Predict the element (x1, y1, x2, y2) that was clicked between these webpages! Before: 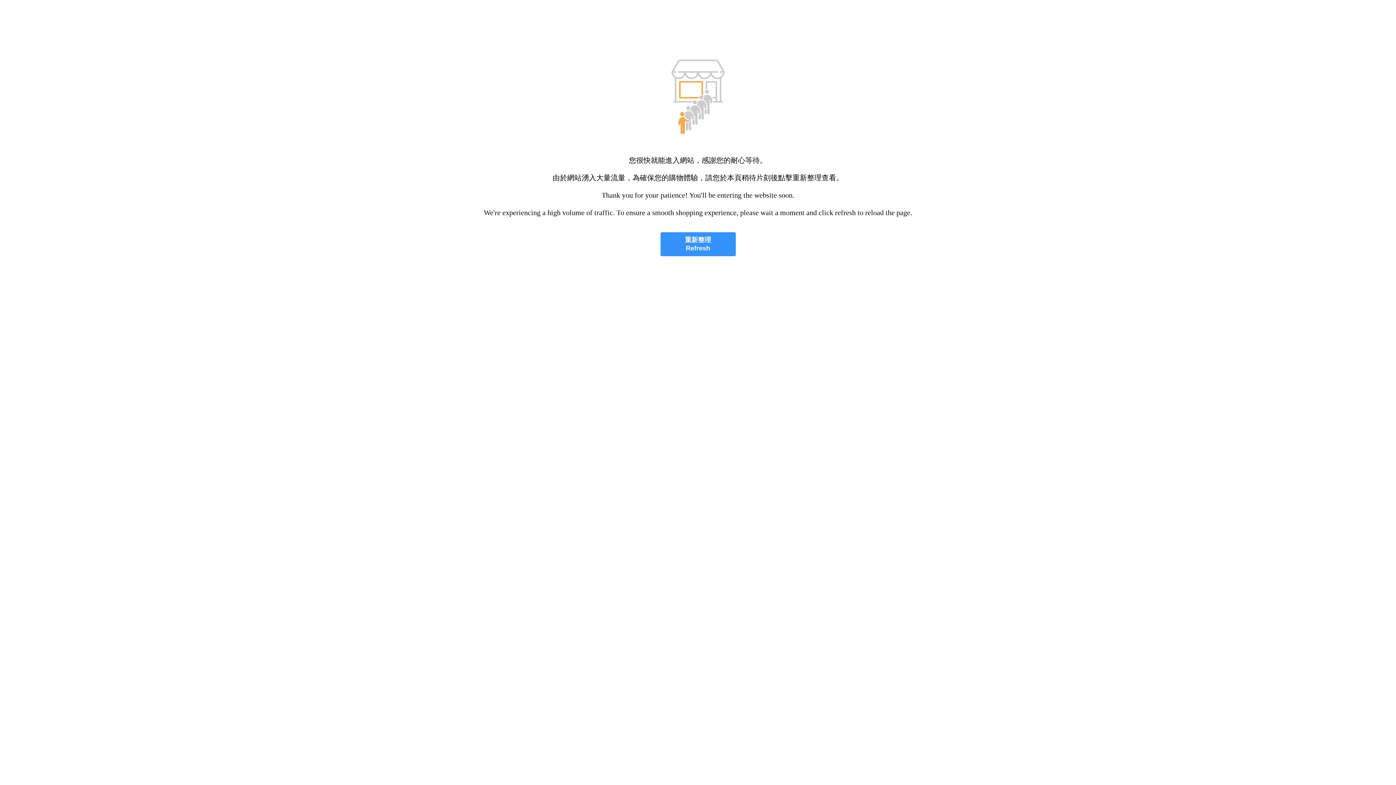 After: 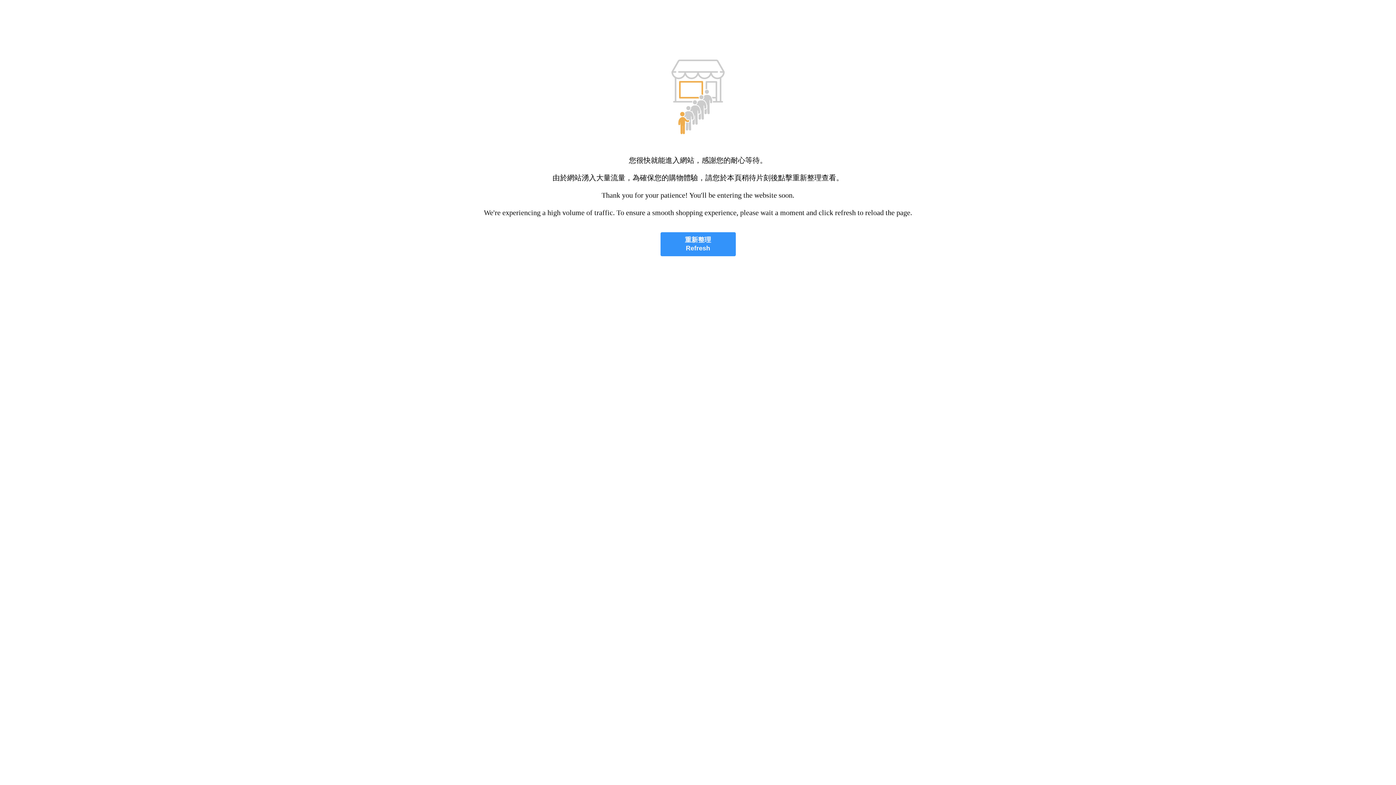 Action: bbox: (660, 232, 735, 256) label: 重新整理
Refresh